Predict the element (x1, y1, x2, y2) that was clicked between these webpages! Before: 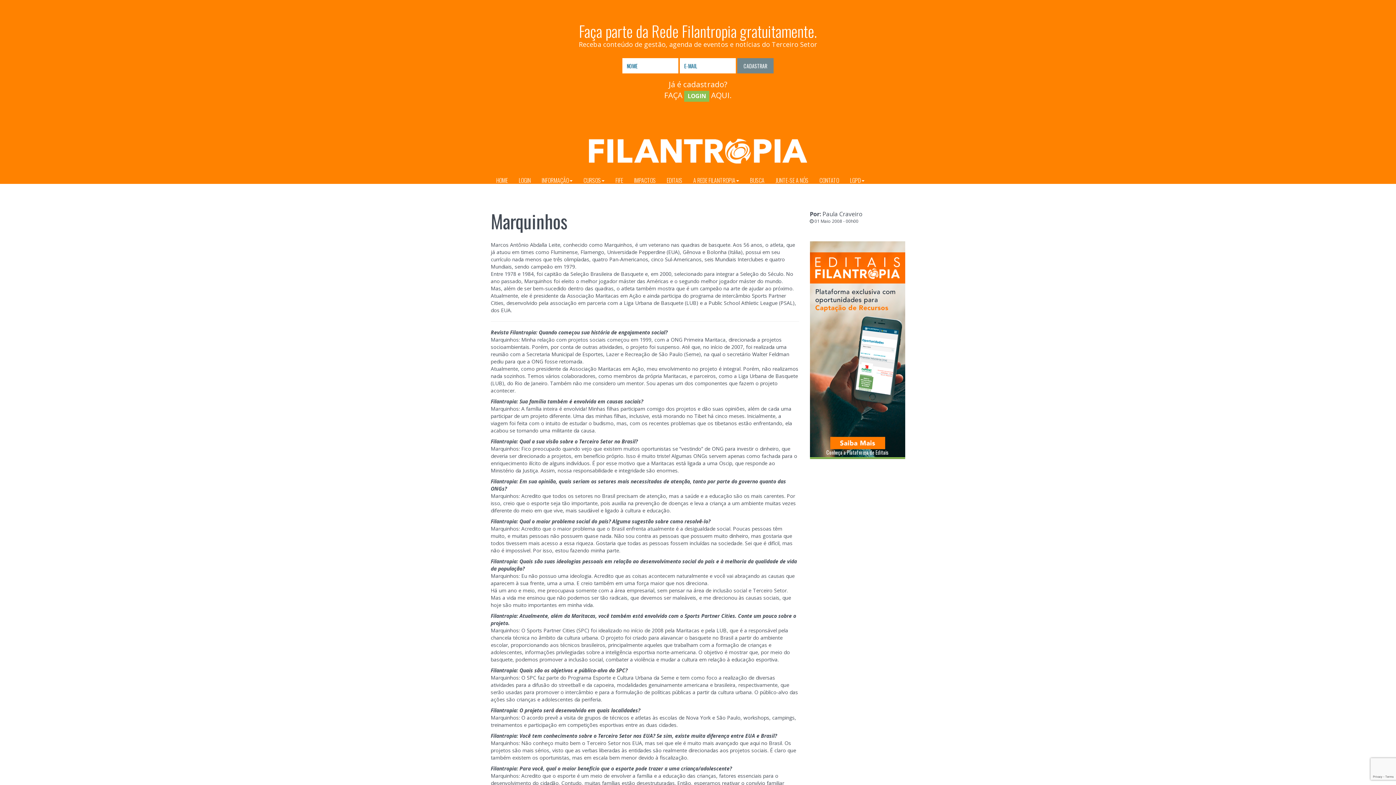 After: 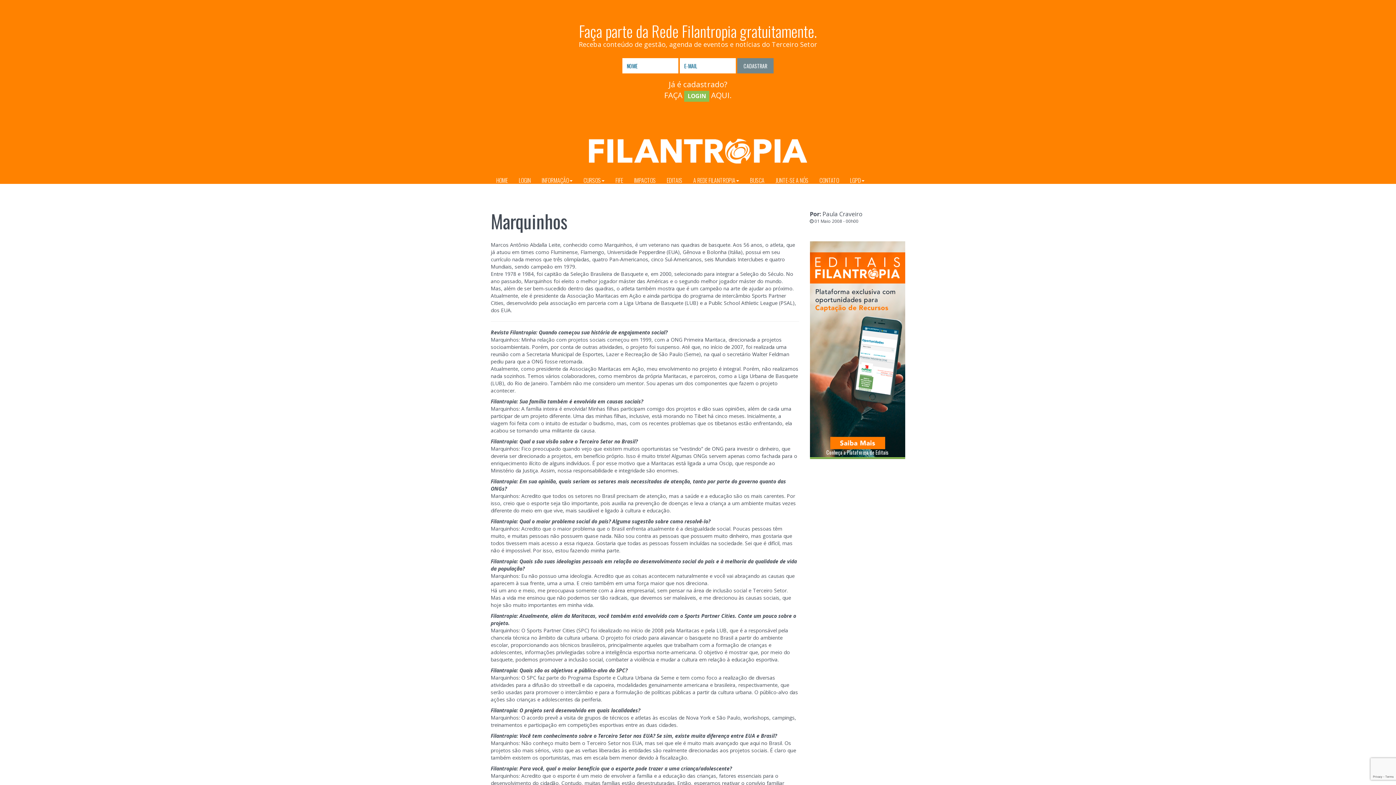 Action: bbox: (810, 241, 905, 457)